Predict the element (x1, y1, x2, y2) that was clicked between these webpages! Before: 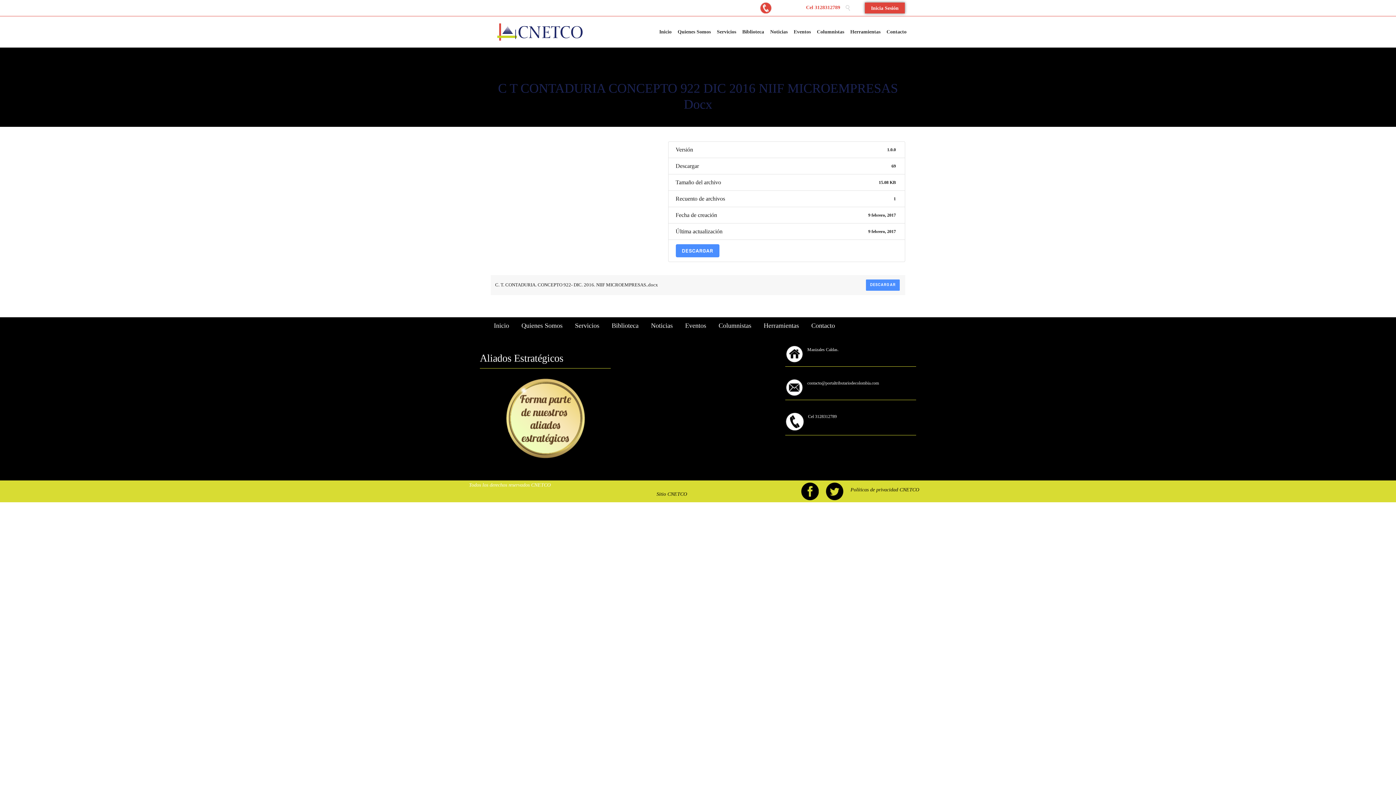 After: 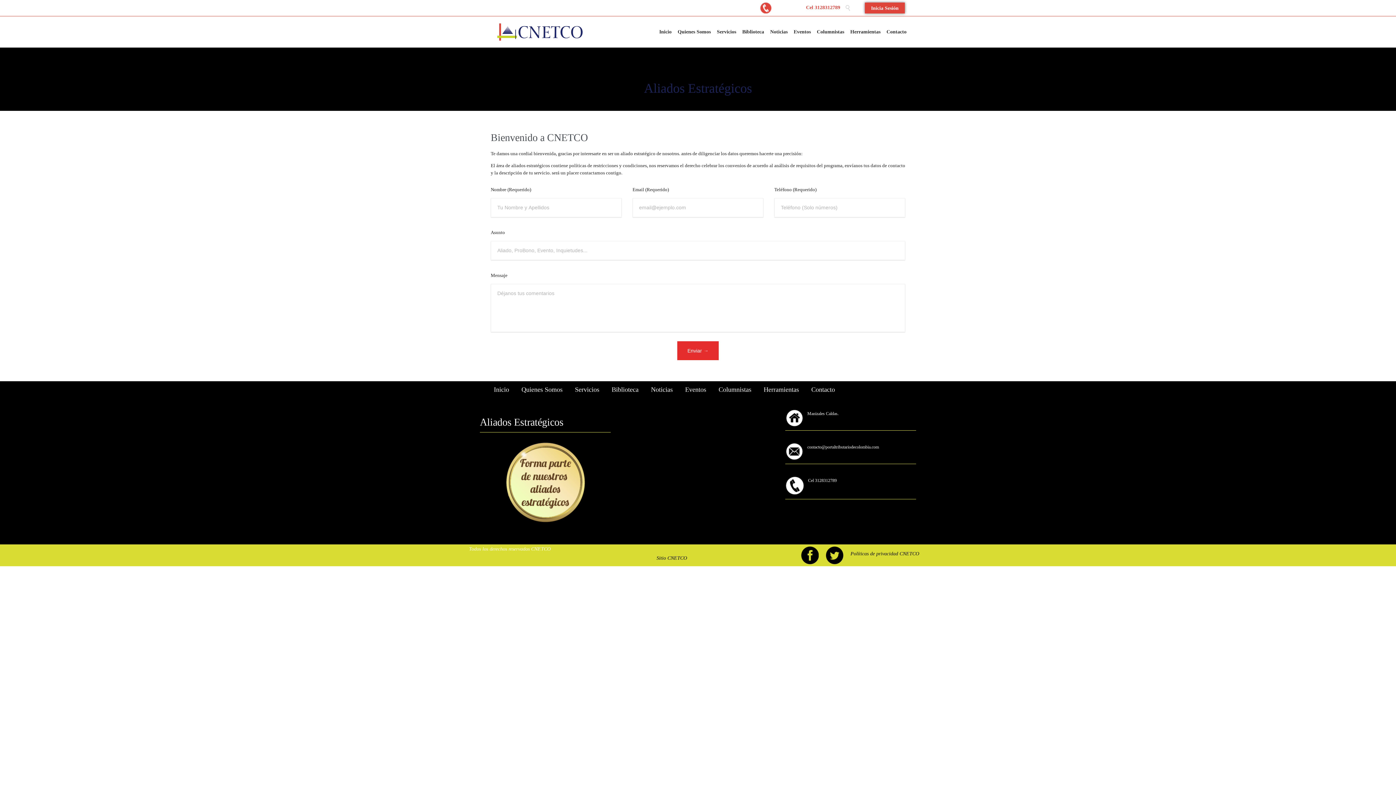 Action: bbox: (480, 374, 610, 463)